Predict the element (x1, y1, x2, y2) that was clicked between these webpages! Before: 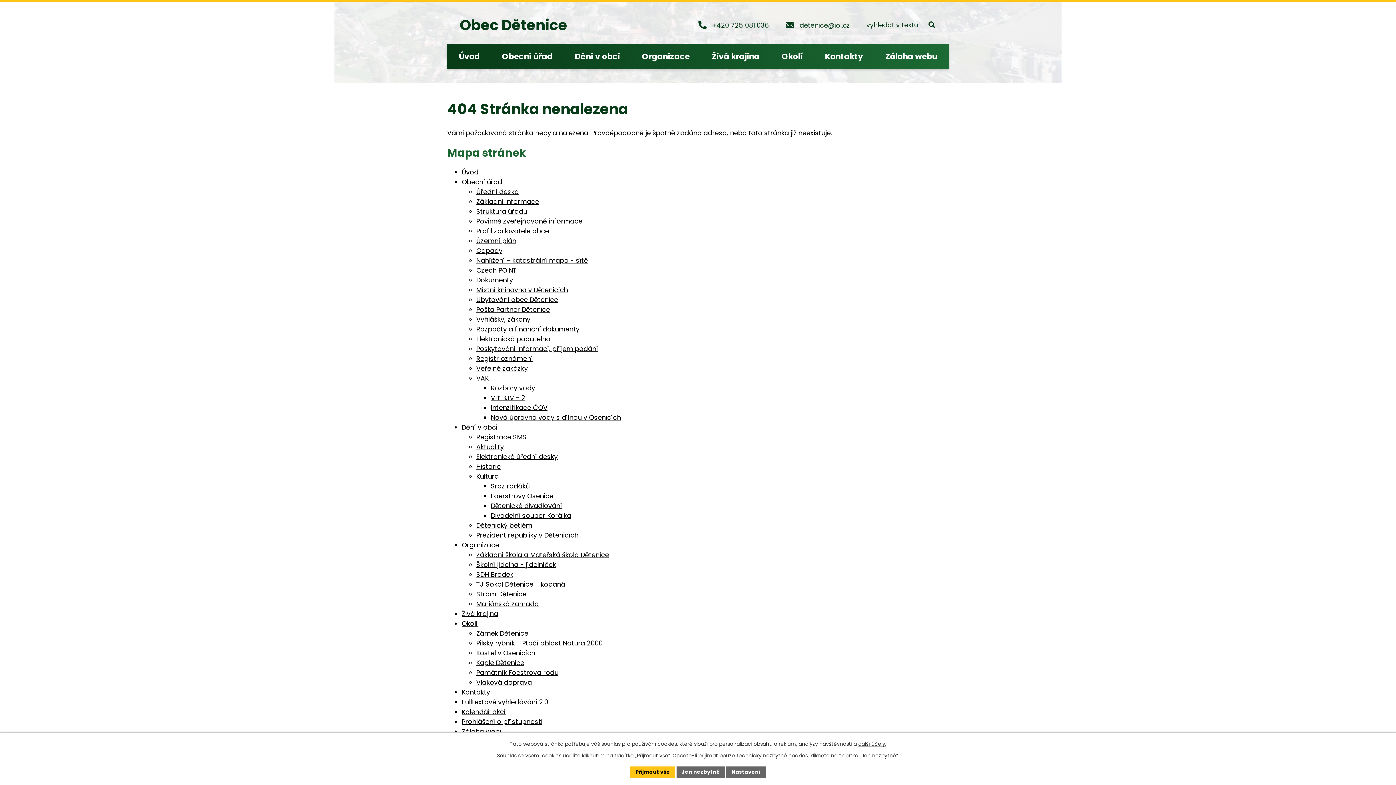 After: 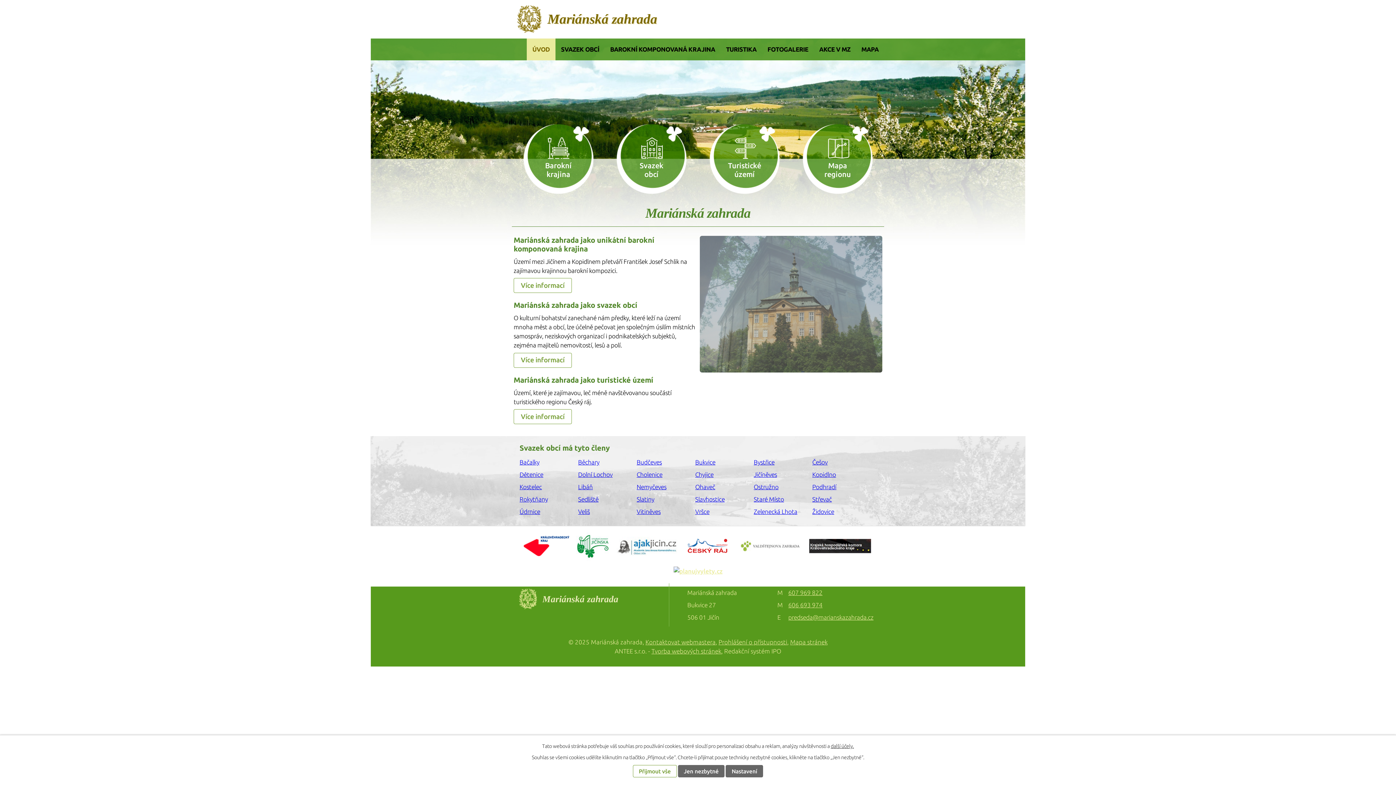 Action: label: Mariánská zahrada bbox: (476, 599, 538, 608)